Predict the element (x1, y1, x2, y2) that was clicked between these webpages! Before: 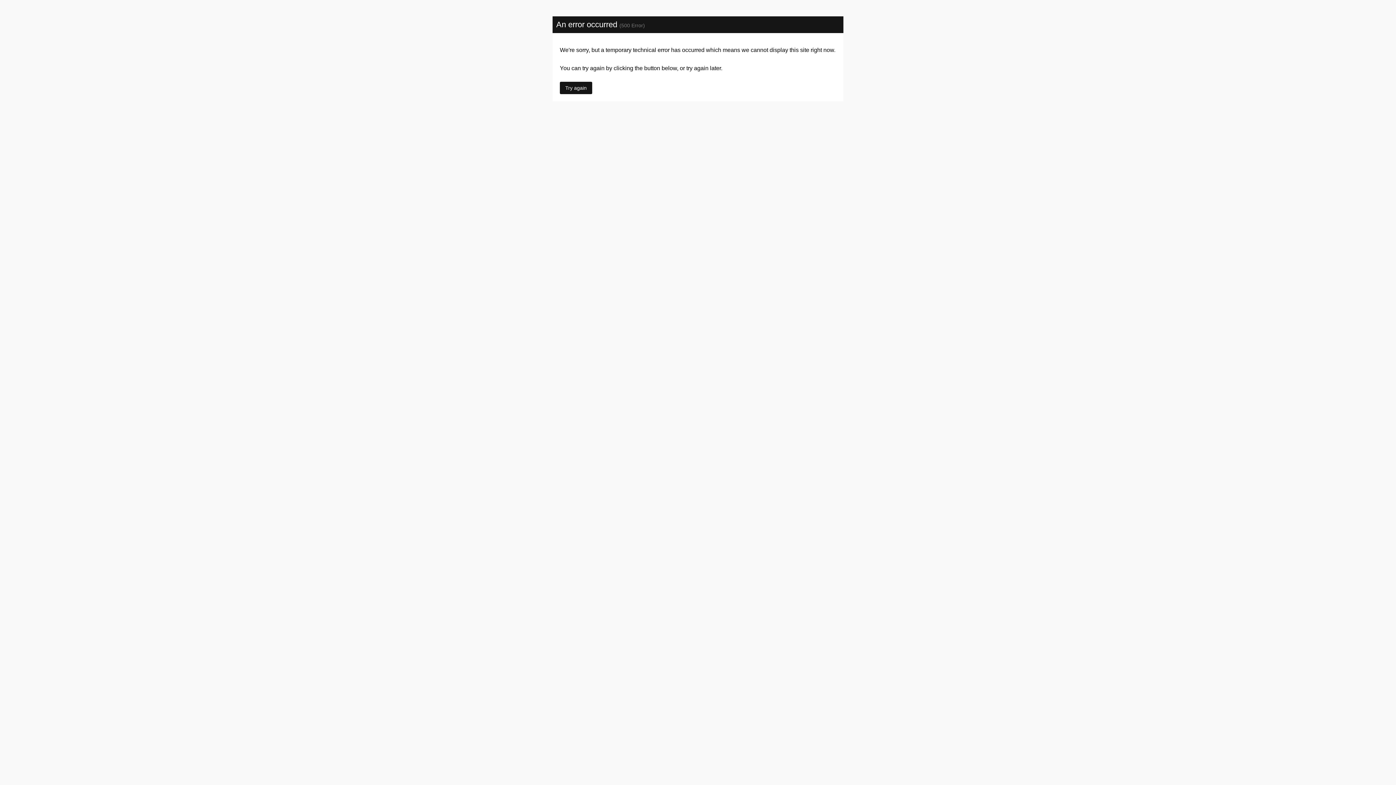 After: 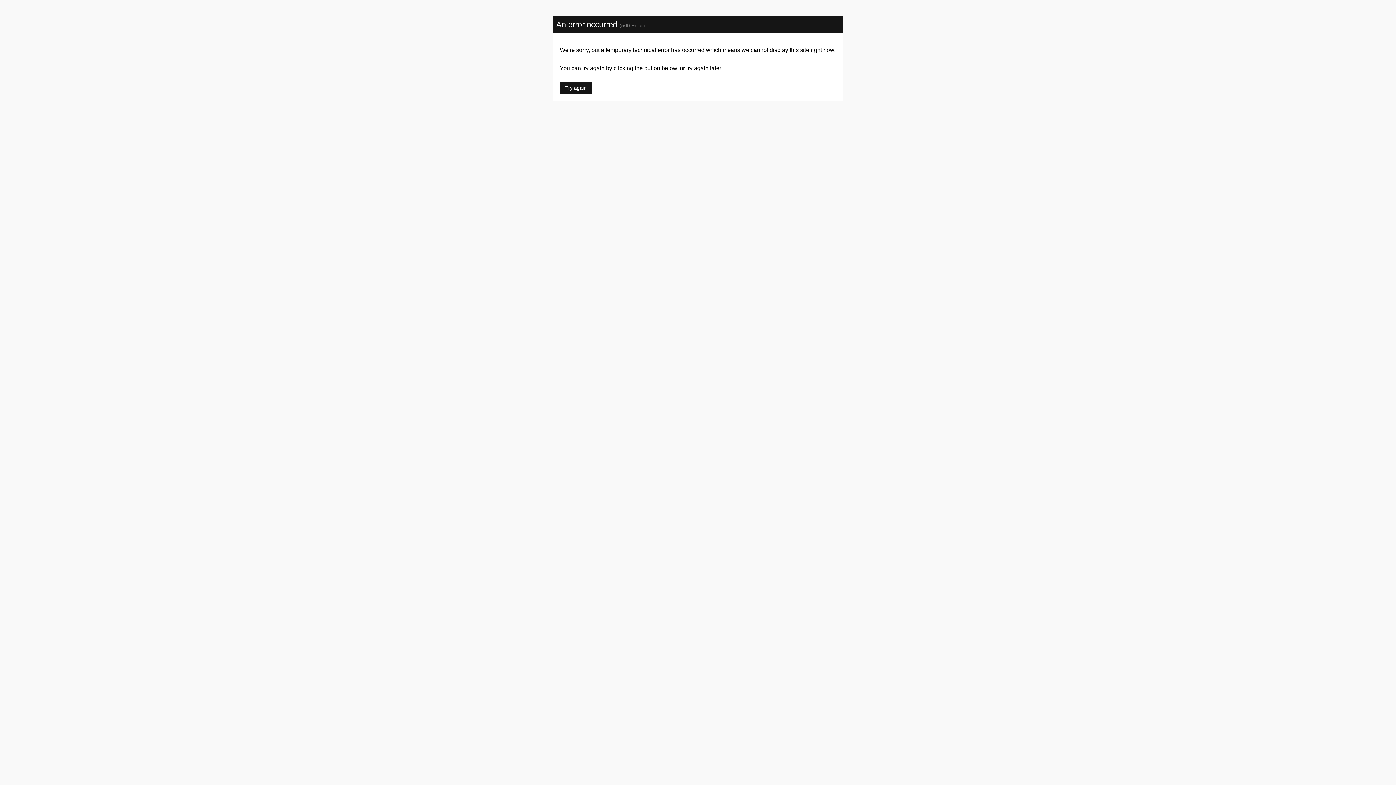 Action: label: Try again bbox: (560, 81, 592, 94)